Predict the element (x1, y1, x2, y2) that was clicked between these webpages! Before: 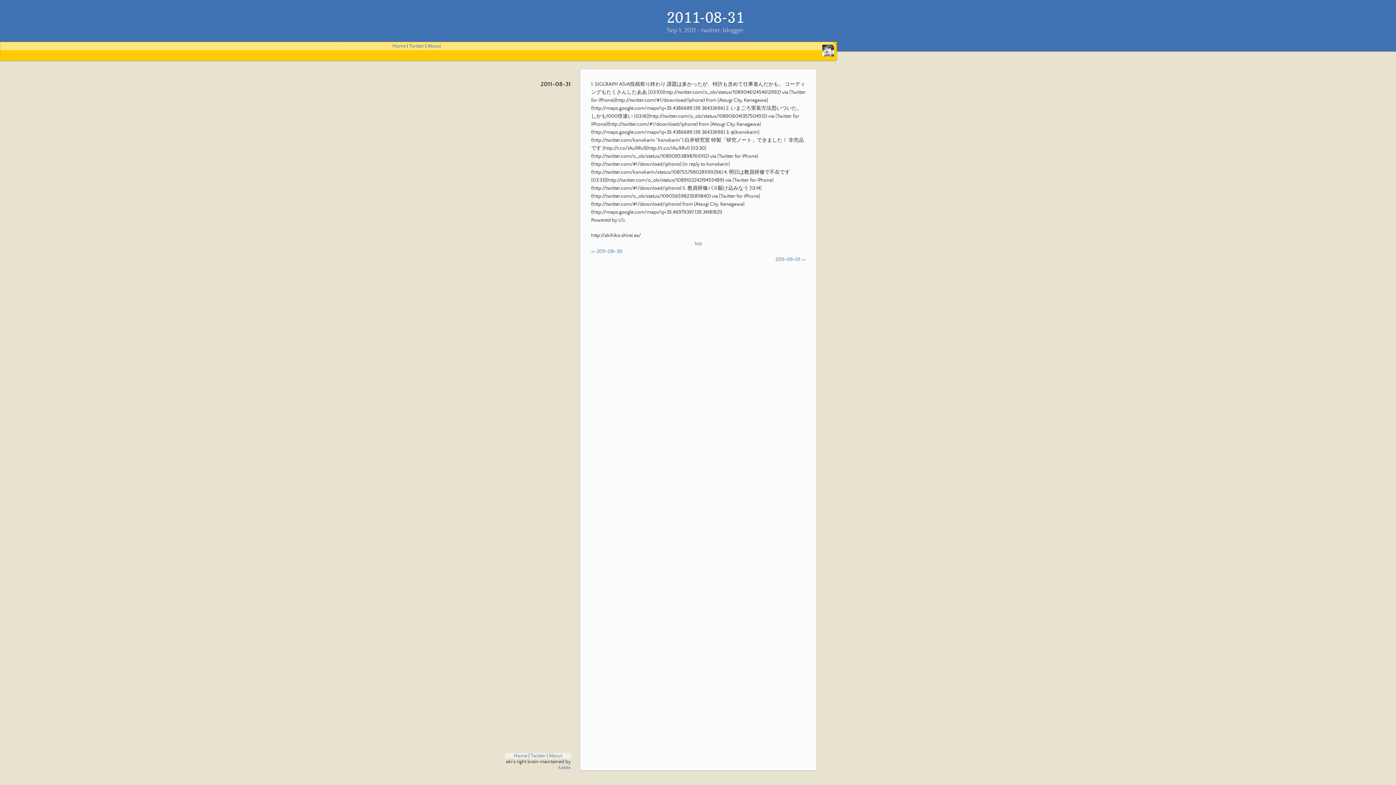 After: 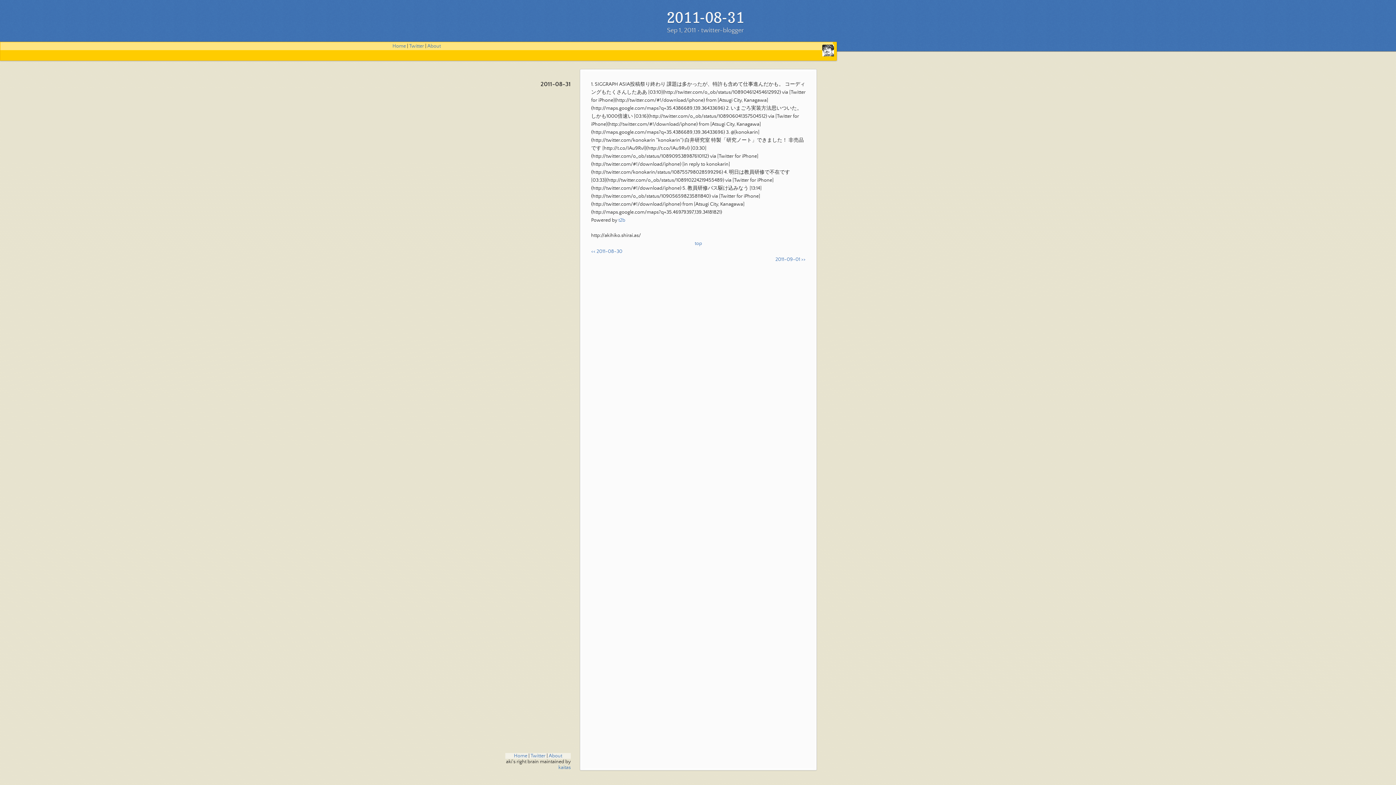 Action: label: top bbox: (694, 240, 702, 246)